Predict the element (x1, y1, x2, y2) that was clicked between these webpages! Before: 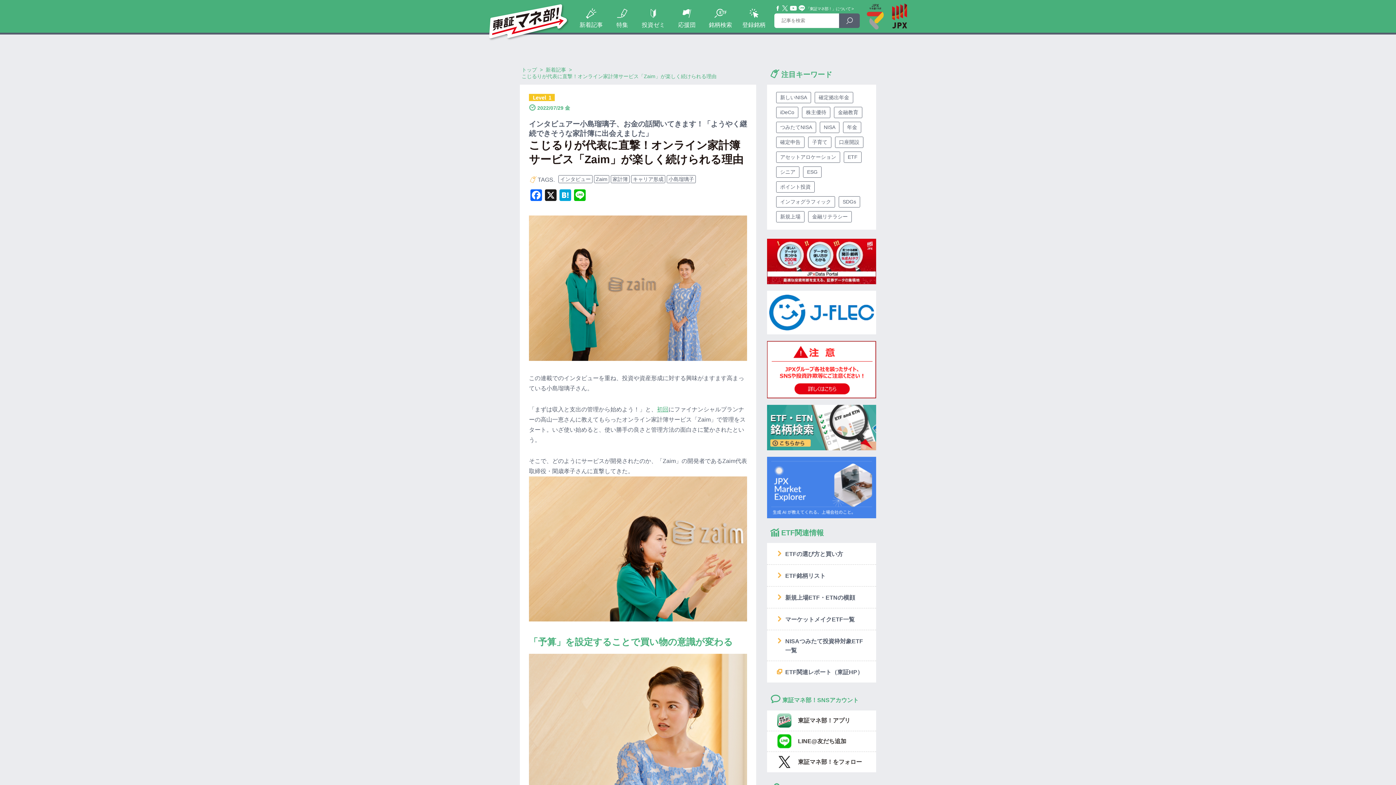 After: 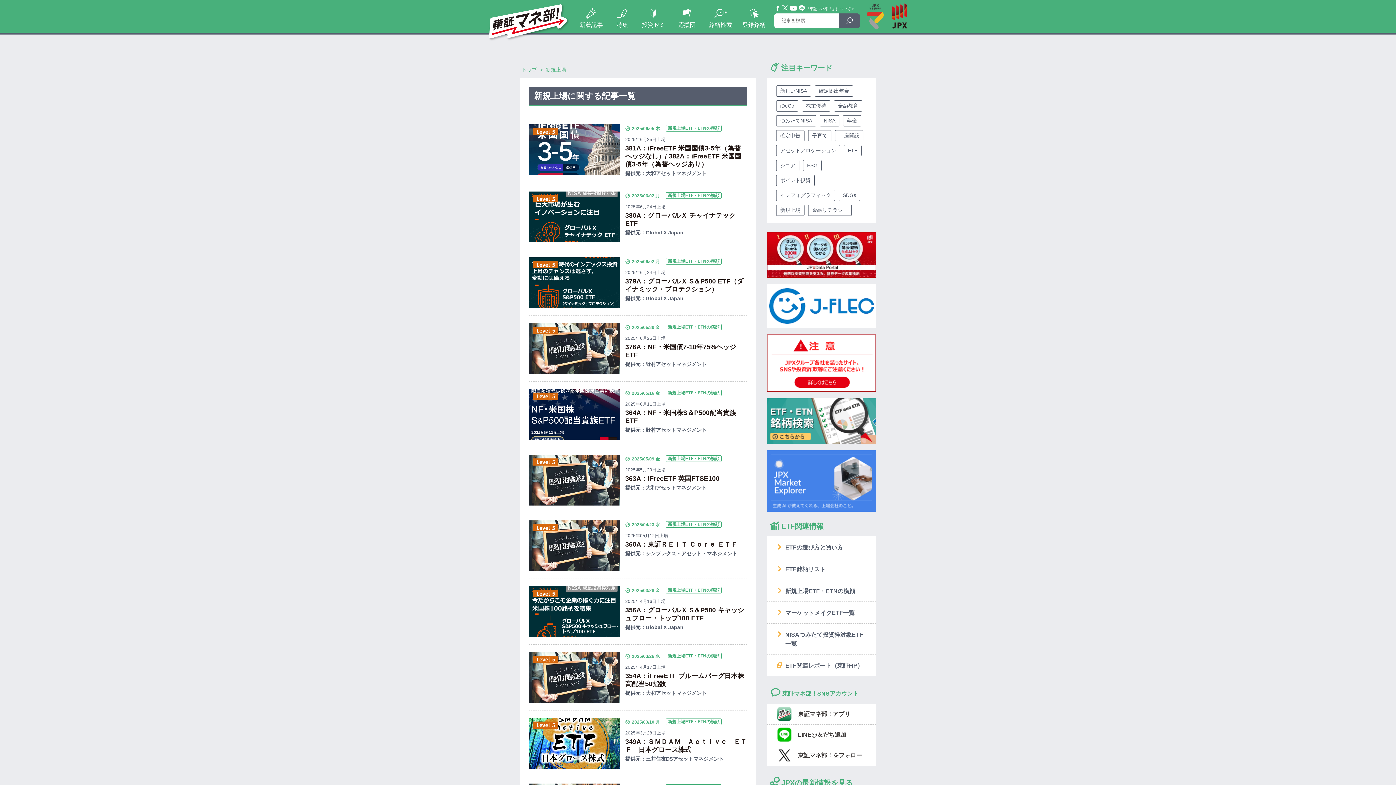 Action: label: 新規上場 bbox: (776, 211, 804, 222)